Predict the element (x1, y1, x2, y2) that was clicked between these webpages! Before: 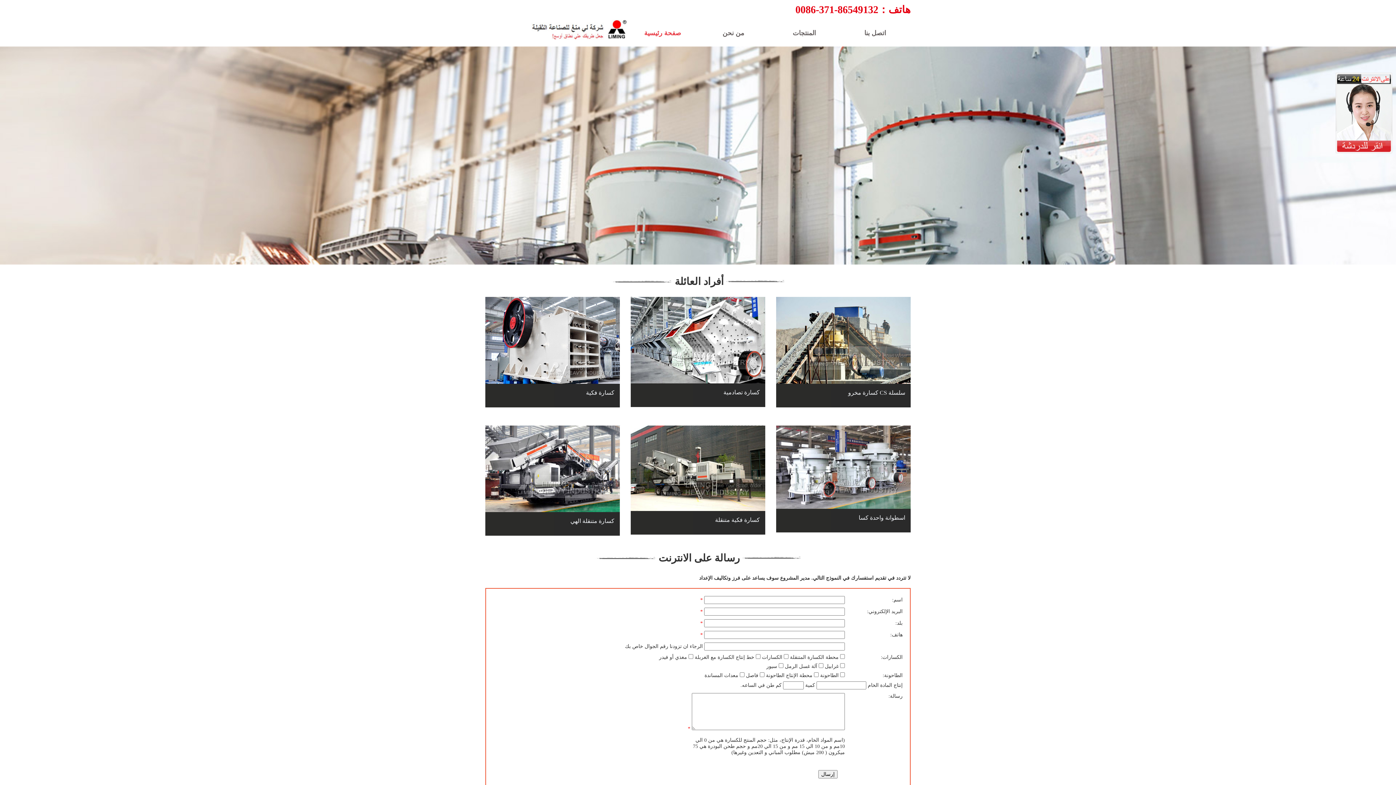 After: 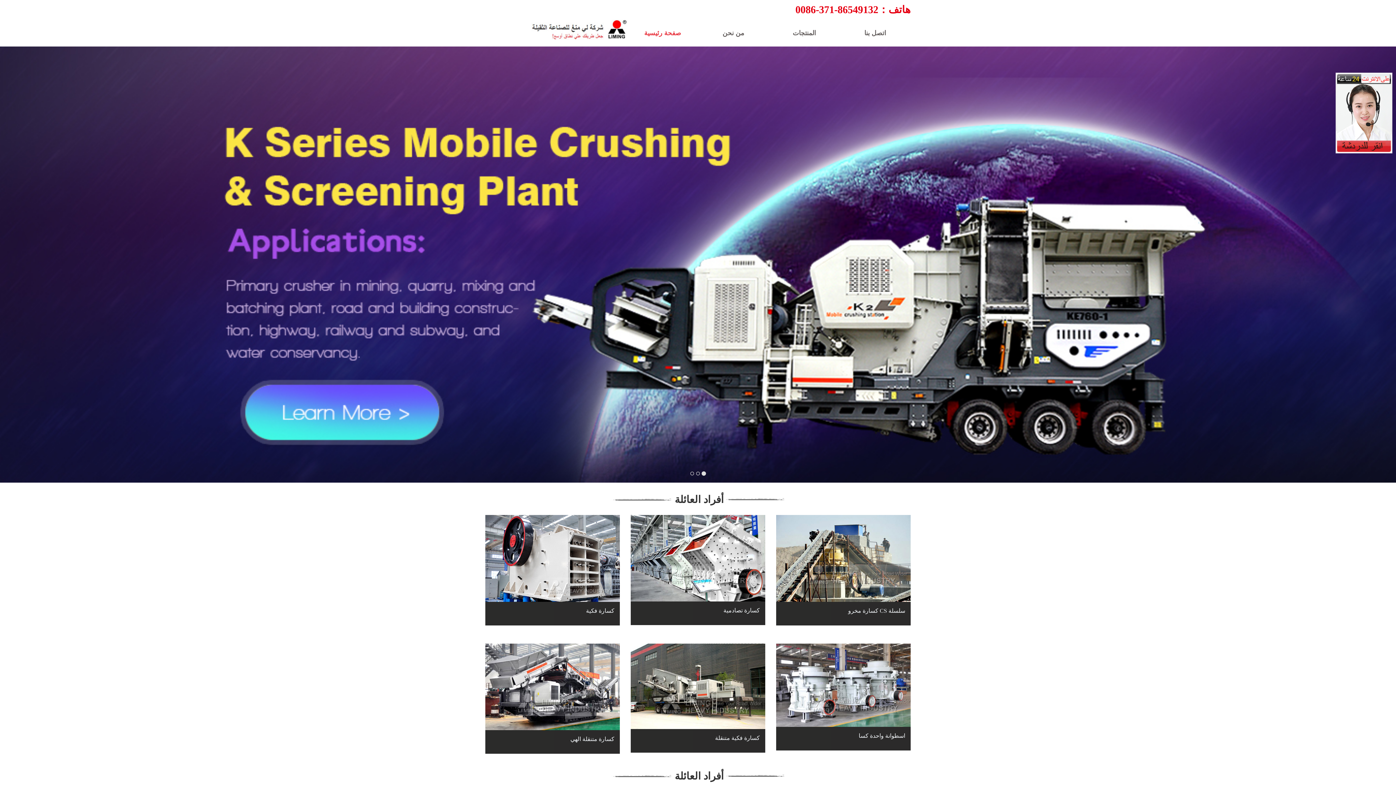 Action: bbox: (627, 19, 698, 46) label: صفحة رئيسية